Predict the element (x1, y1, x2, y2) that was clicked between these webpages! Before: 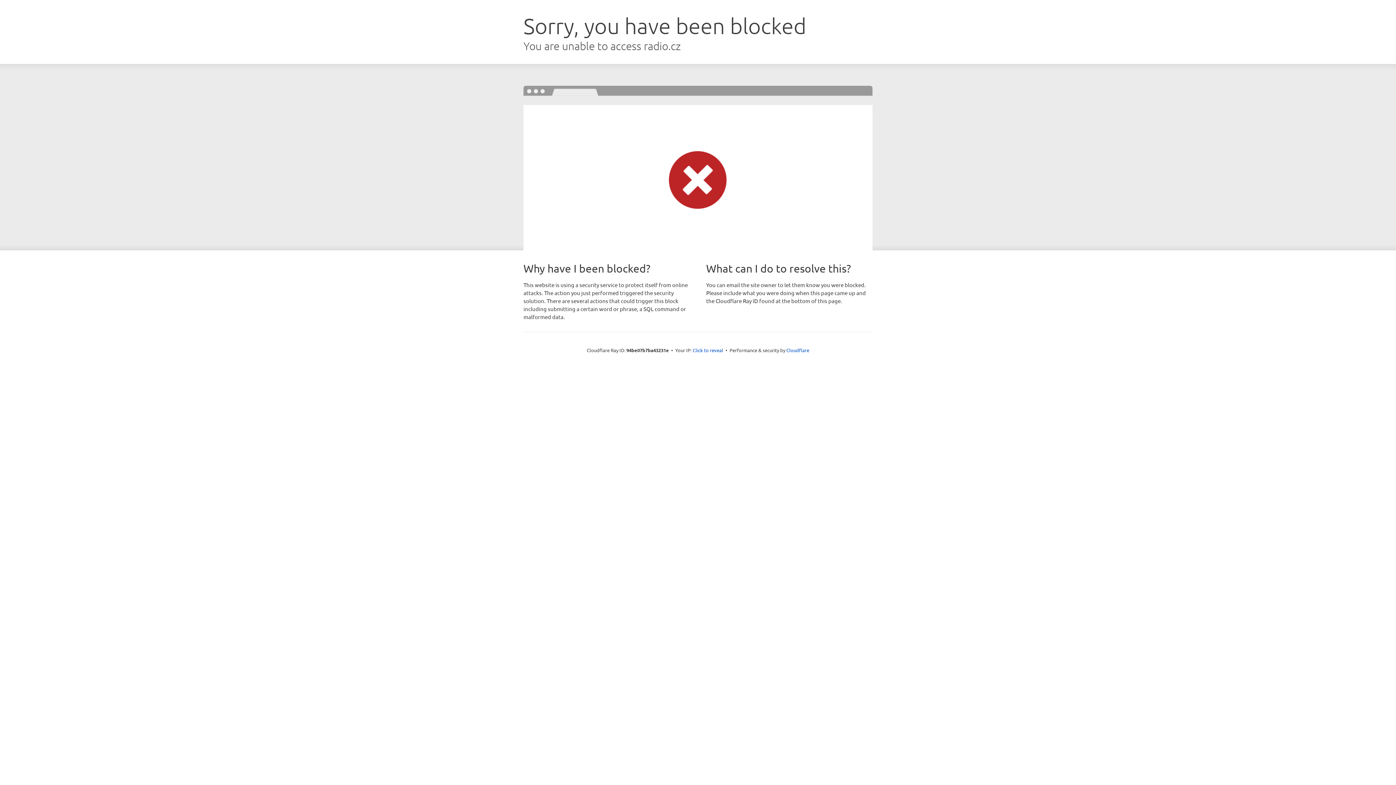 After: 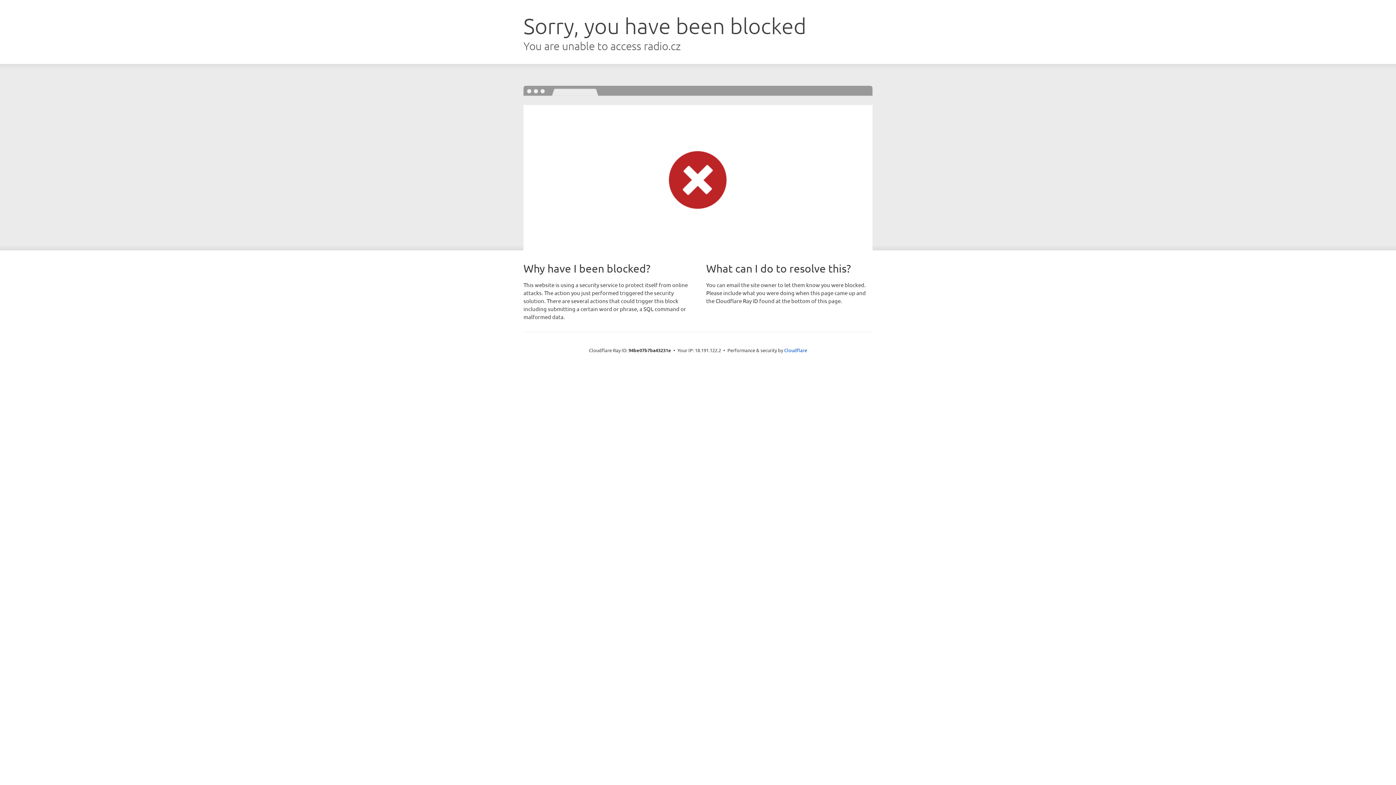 Action: bbox: (692, 346, 723, 353) label: Click to reveal